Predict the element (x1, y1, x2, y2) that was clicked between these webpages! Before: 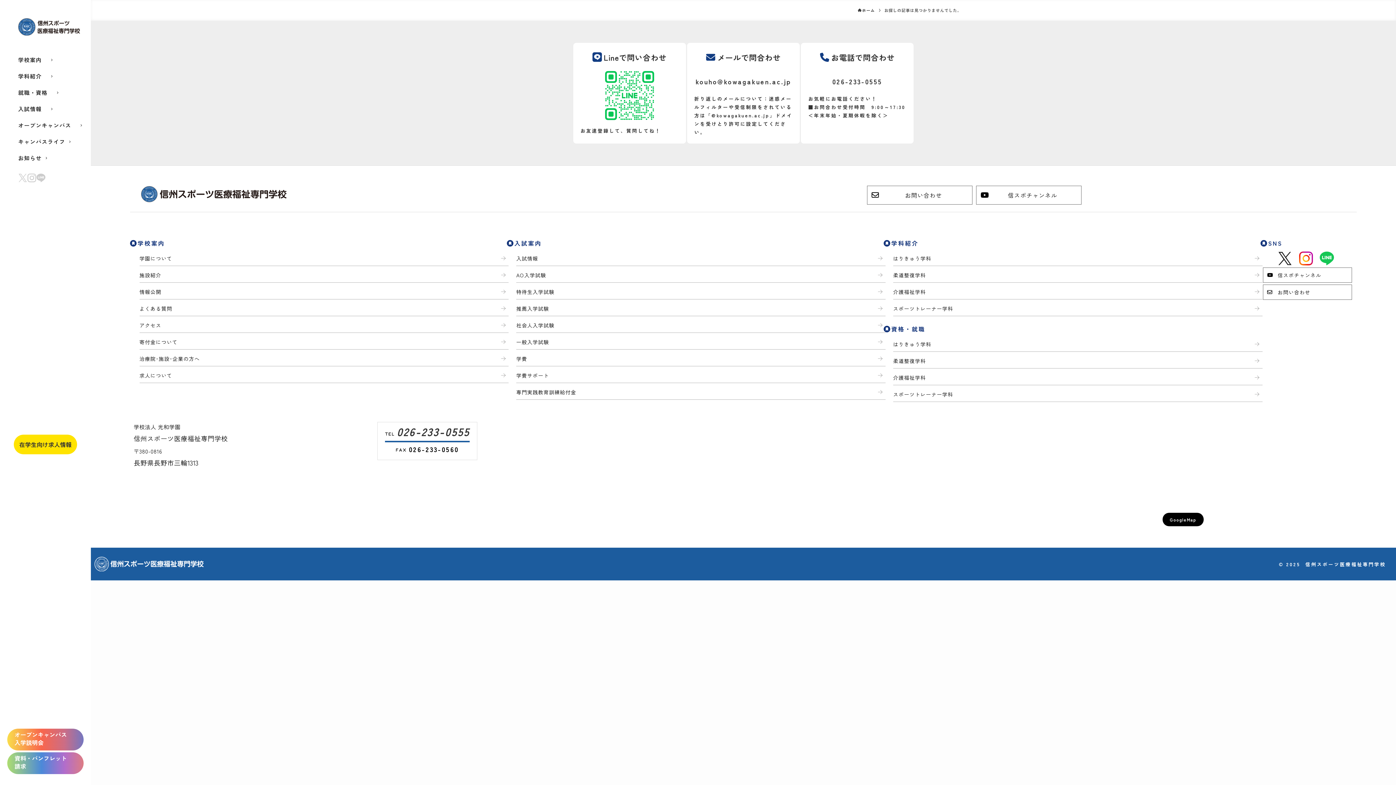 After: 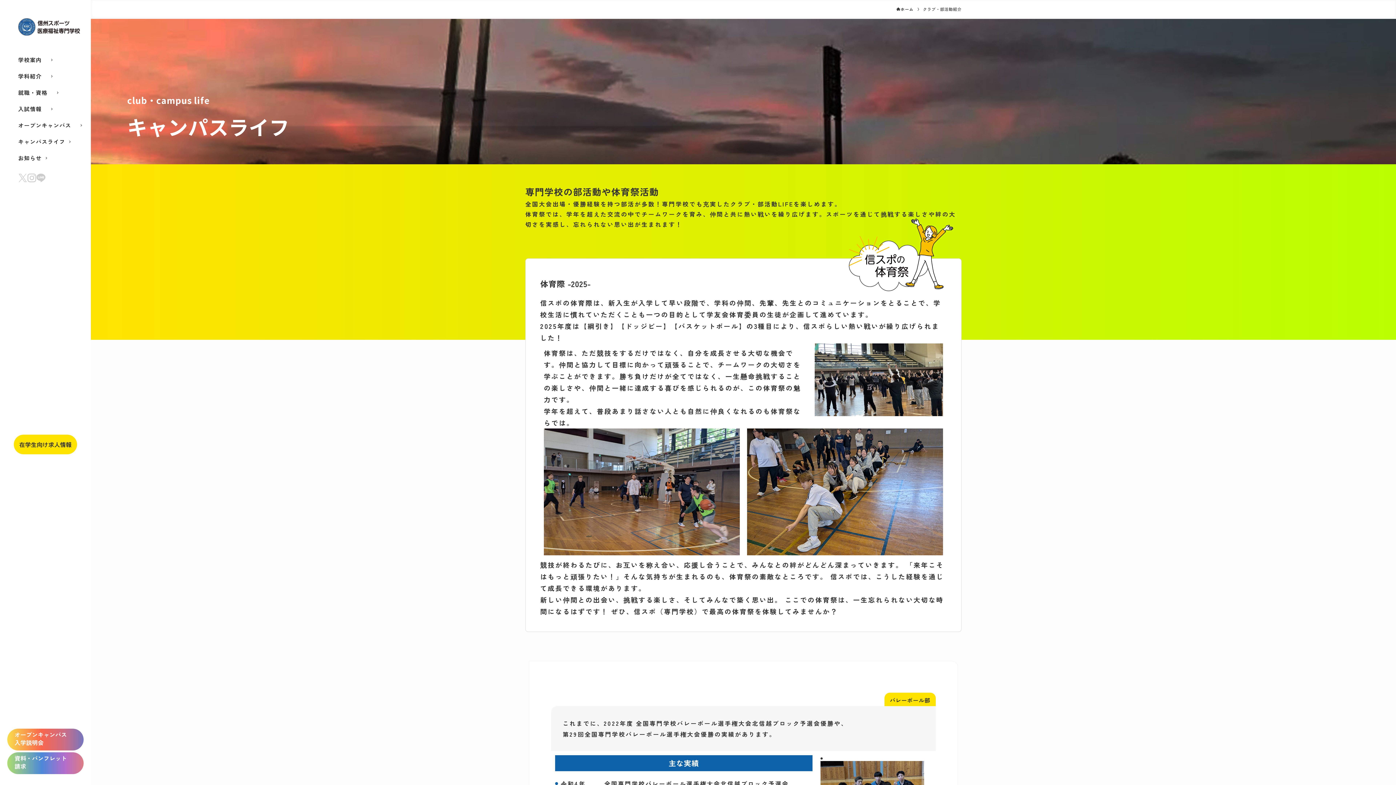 Action: bbox: (18, 133, 65, 149) label: キャンパスライフ